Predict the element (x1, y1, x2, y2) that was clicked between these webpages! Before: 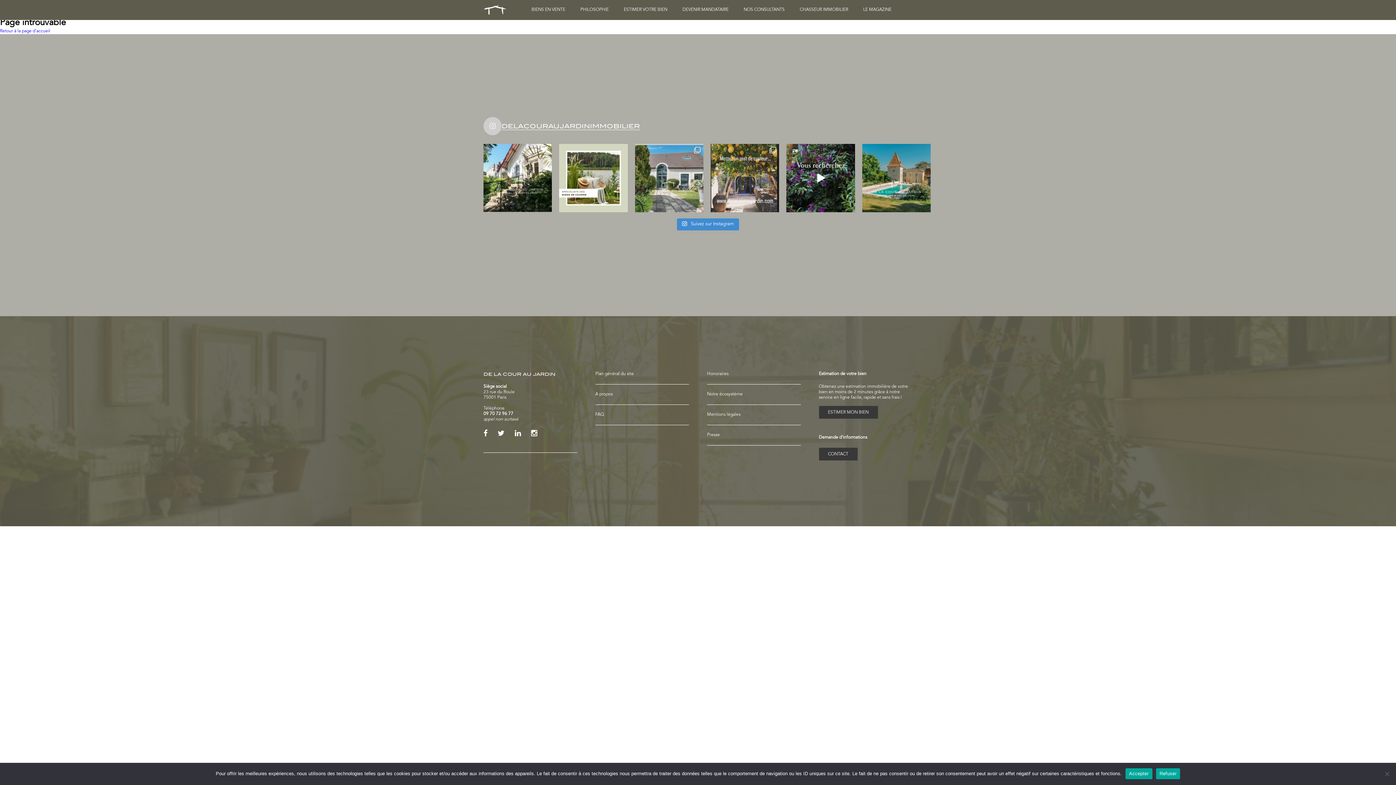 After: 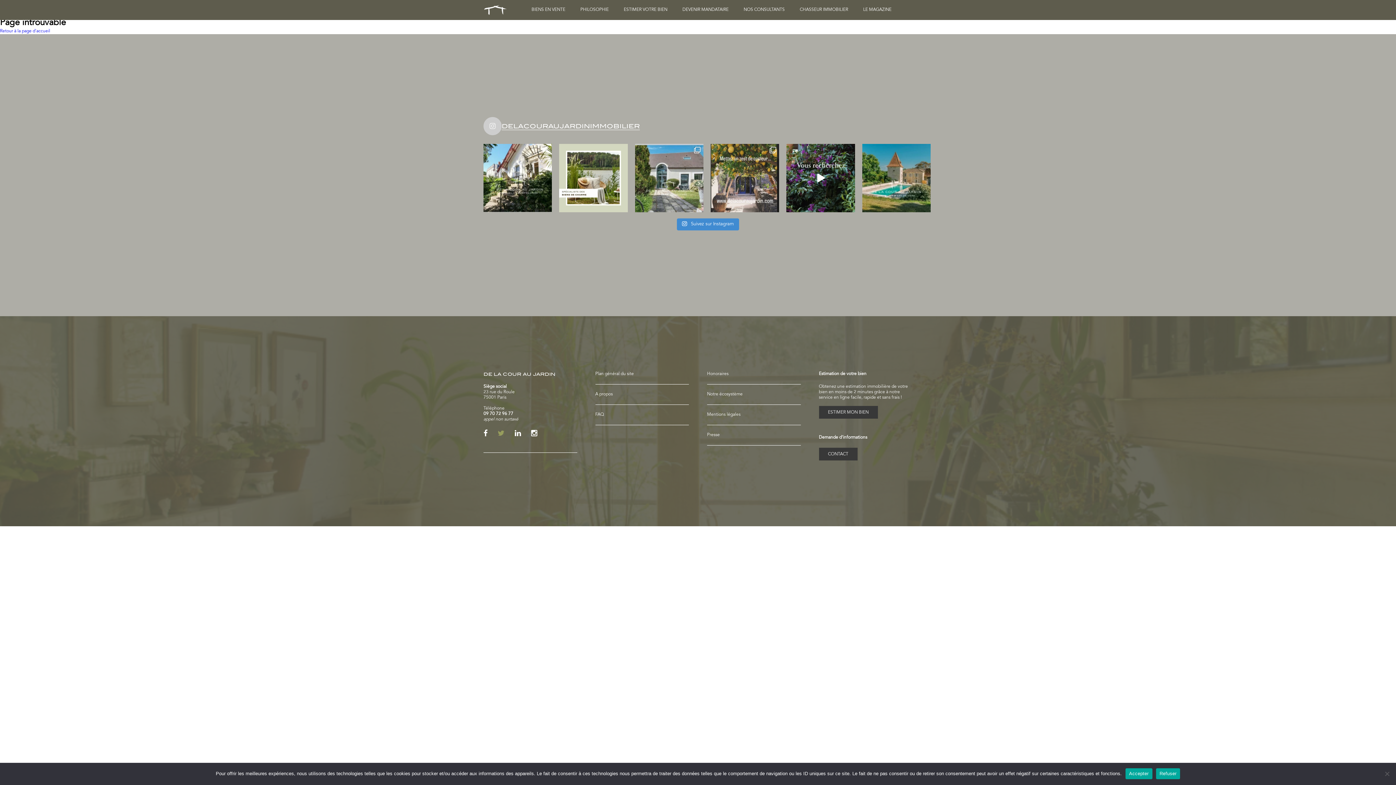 Action: bbox: (497, 429, 504, 438)